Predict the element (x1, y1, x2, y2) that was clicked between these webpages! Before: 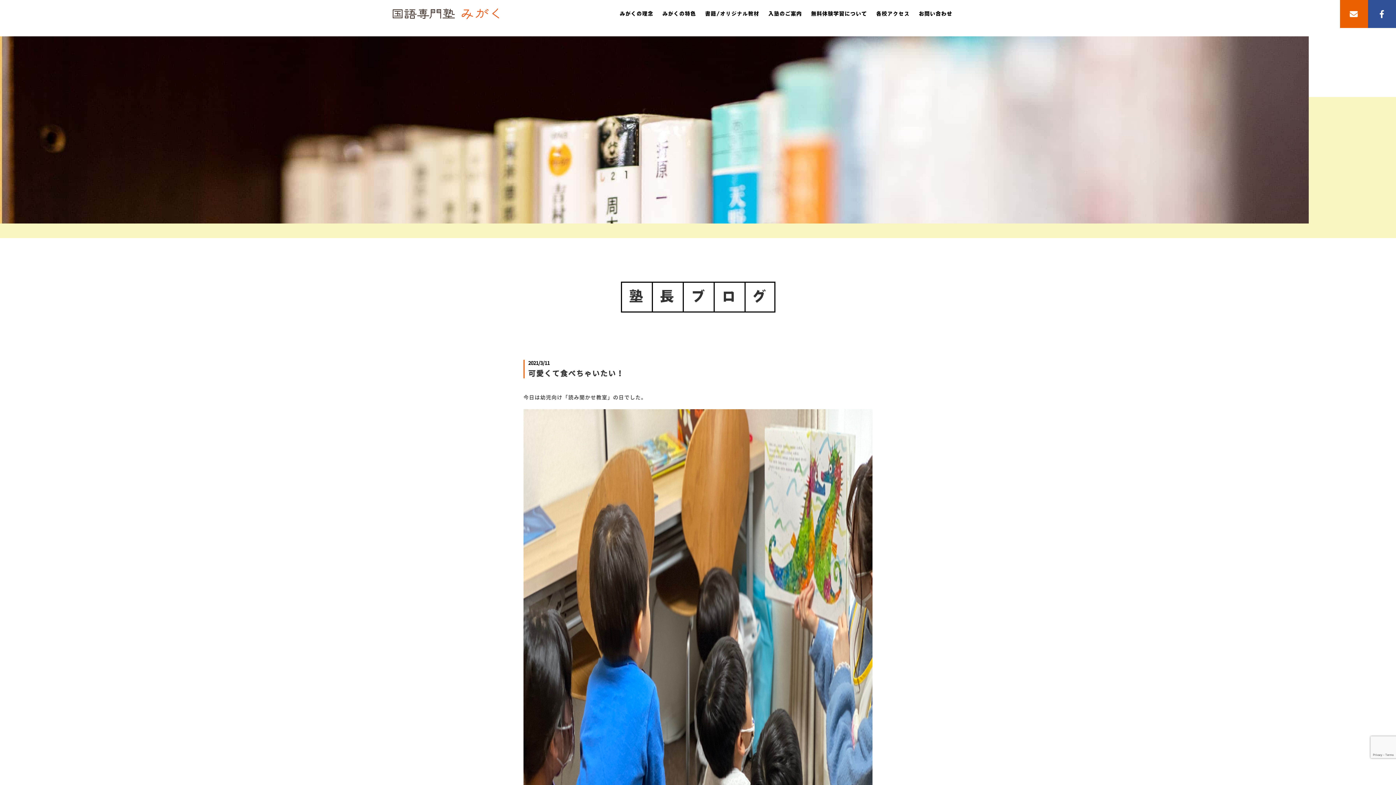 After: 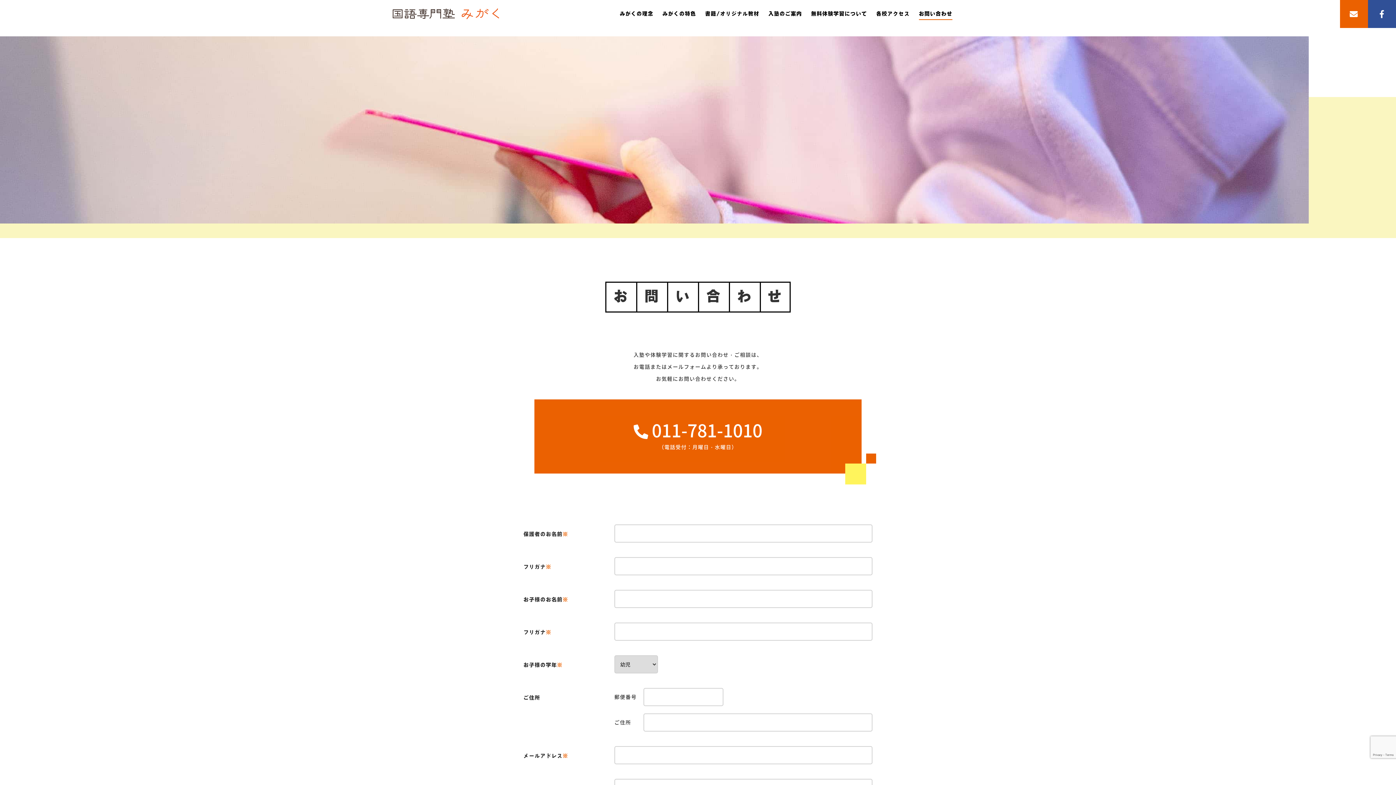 Action: bbox: (1340, 0, 1368, 28)